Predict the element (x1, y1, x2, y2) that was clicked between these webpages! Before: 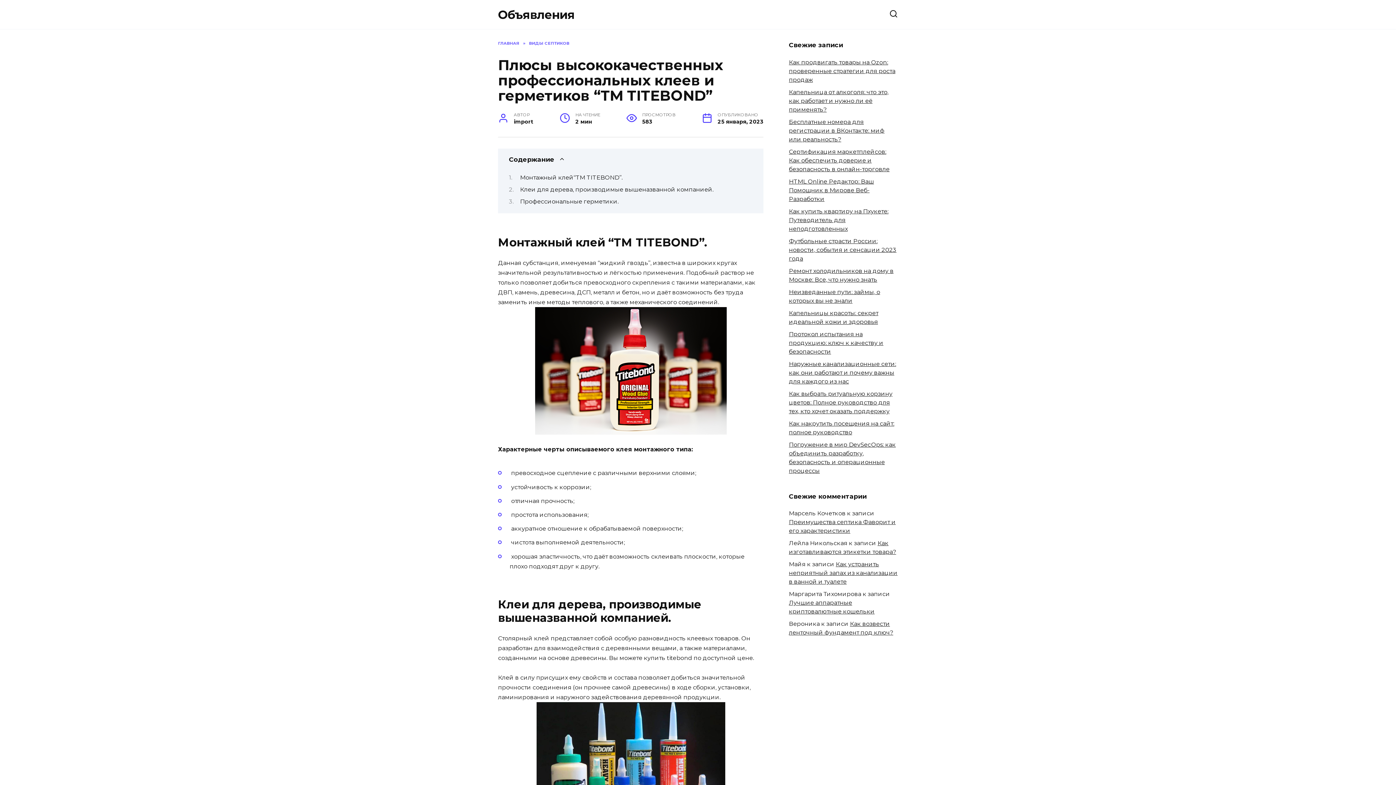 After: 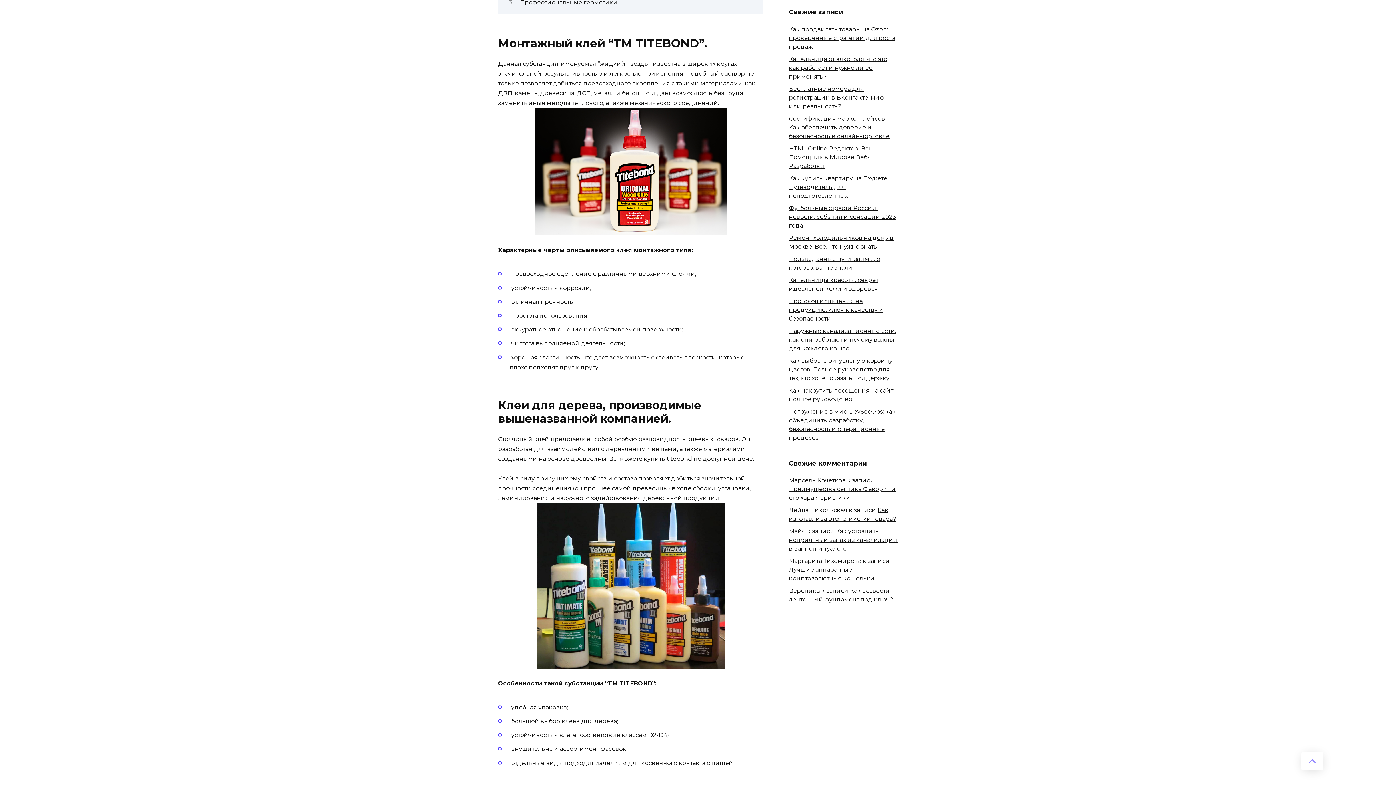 Action: bbox: (520, 174, 622, 180) label: Монтажный клей“TM TITEBOND”.